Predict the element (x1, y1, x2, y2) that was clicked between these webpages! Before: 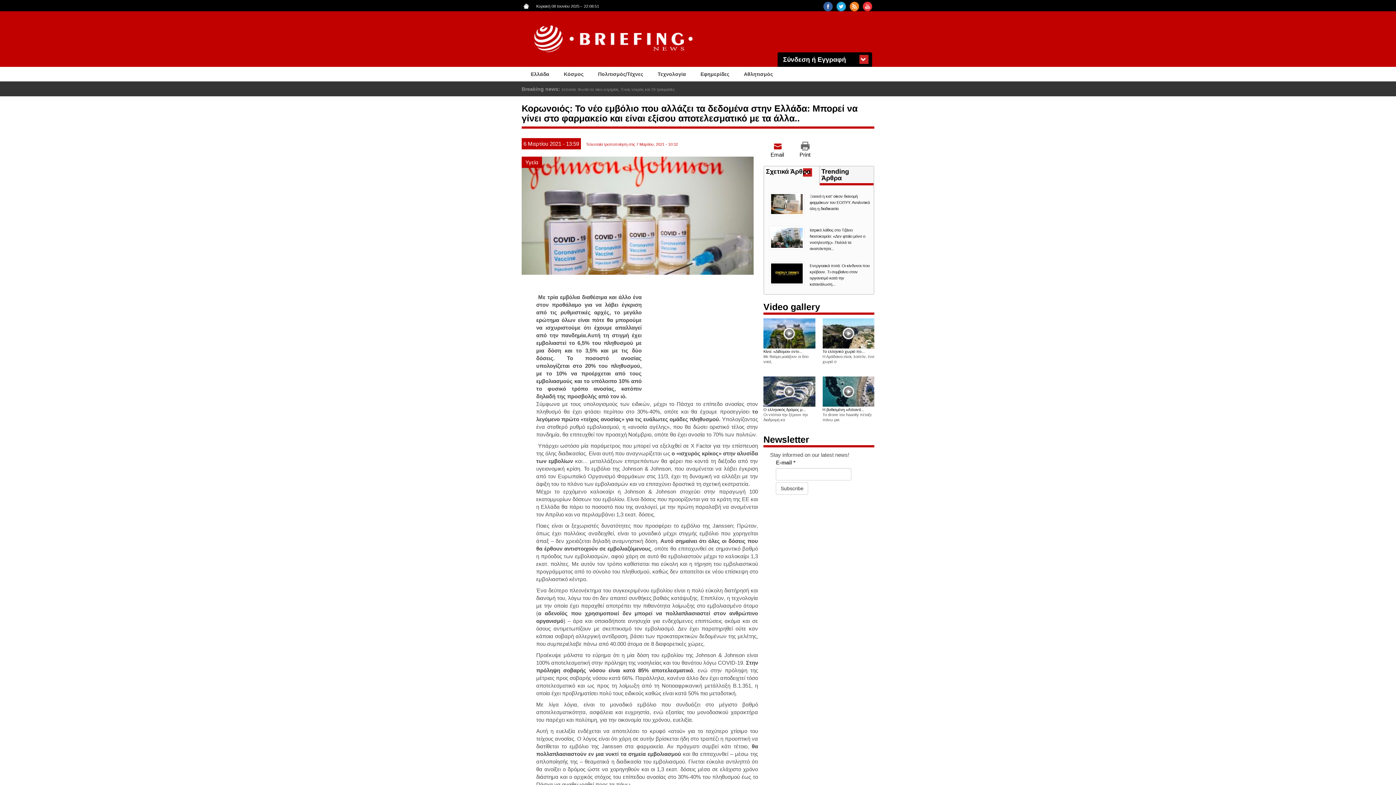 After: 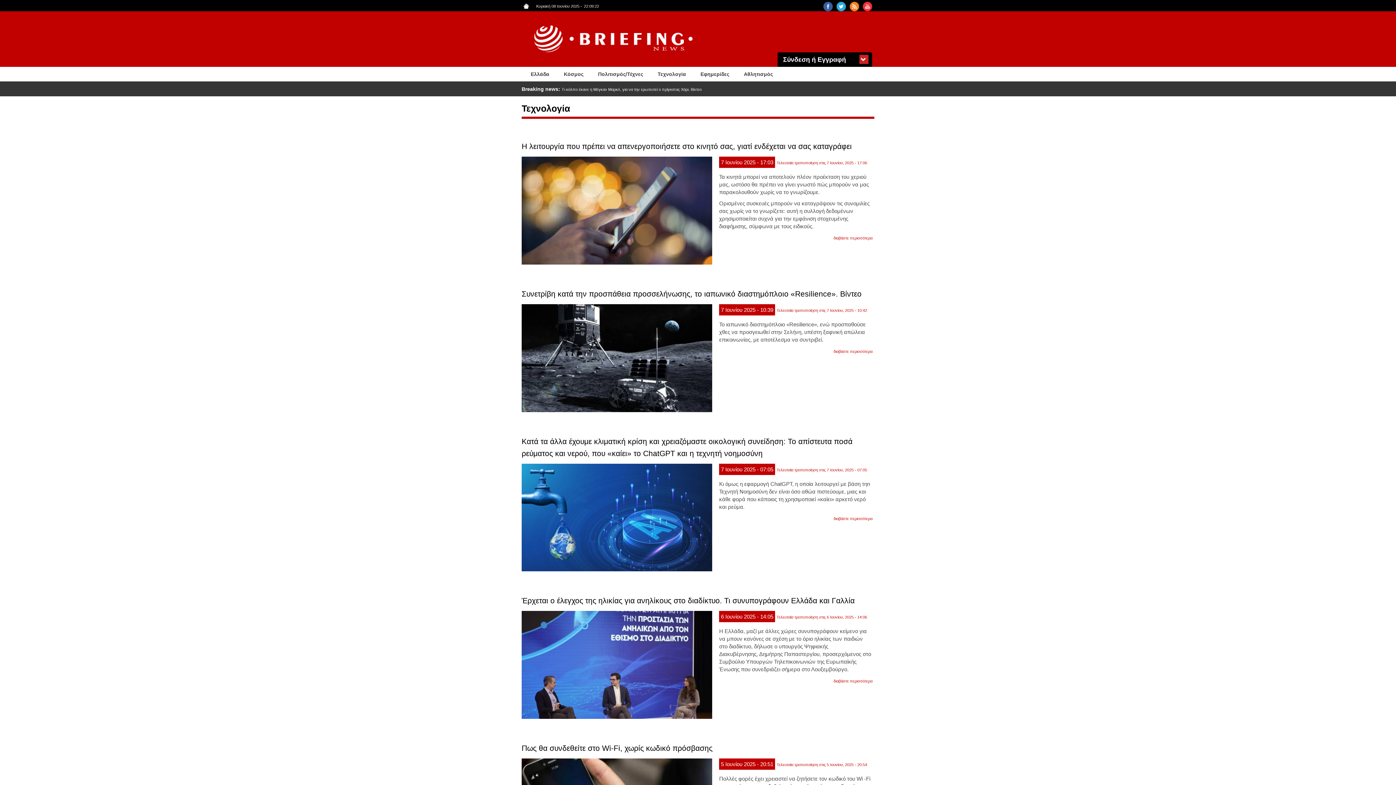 Action: label: Τεχνολογία bbox: (650, 66, 693, 81)